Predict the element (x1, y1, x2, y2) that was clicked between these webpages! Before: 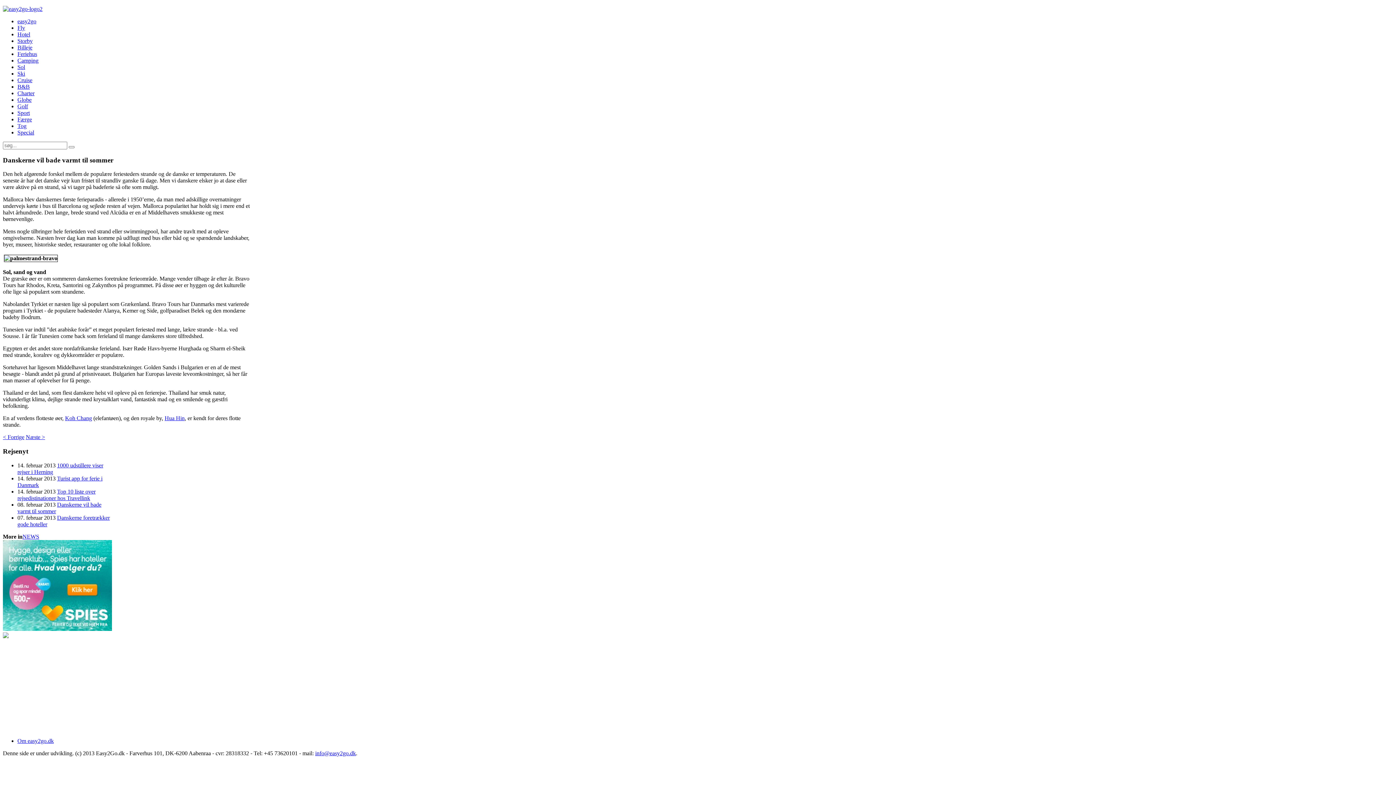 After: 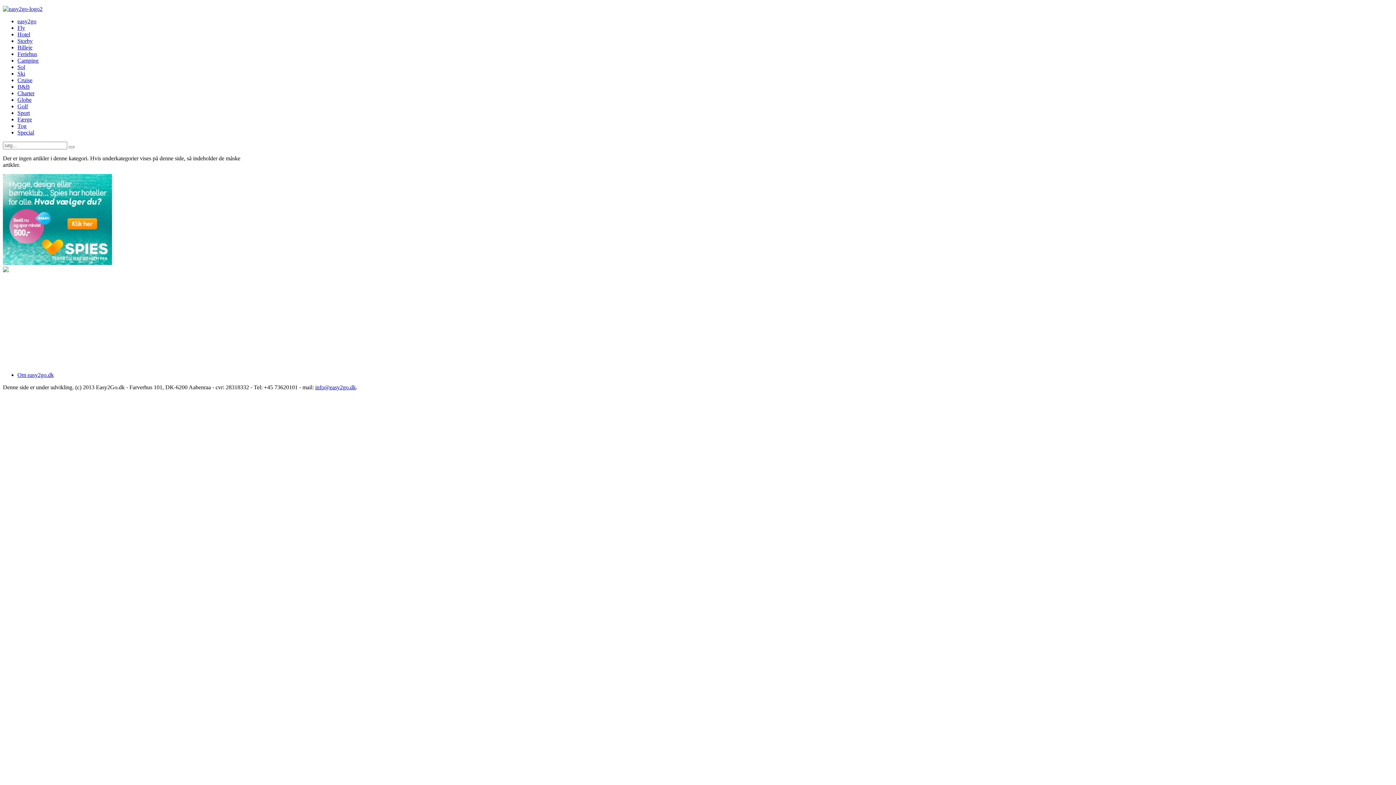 Action: bbox: (17, 103, 28, 109) label: Golf